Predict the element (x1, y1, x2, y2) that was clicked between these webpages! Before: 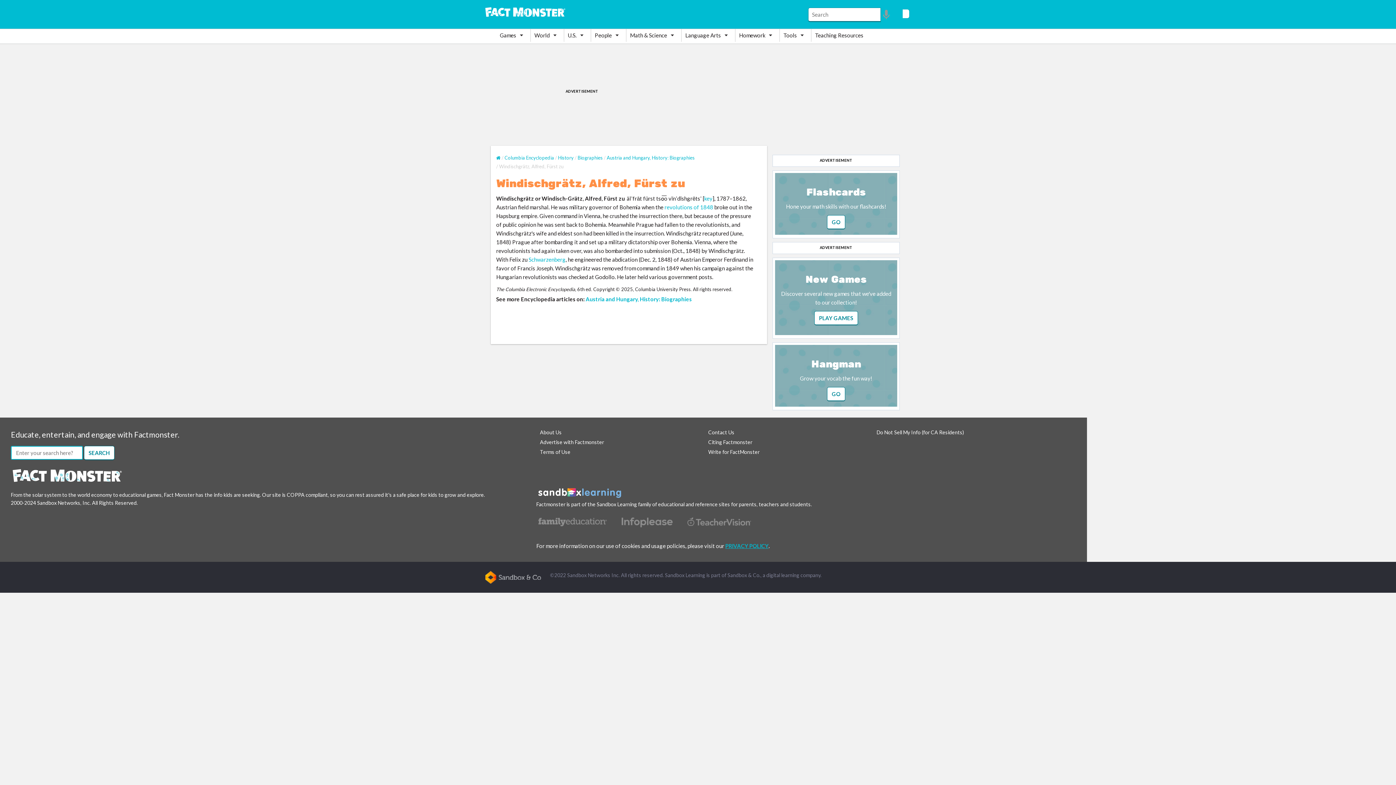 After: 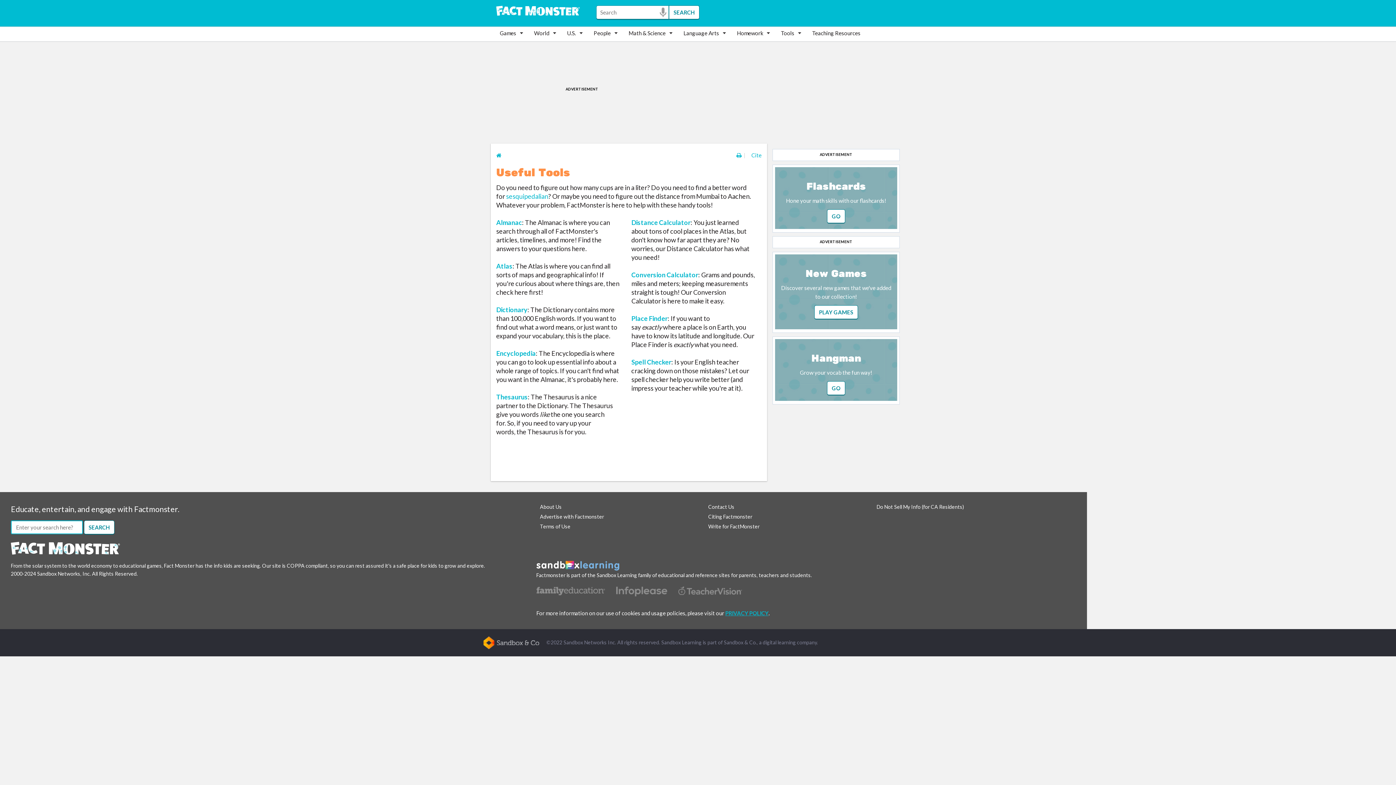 Action: label: Tools bbox: (780, 29, 811, 41)